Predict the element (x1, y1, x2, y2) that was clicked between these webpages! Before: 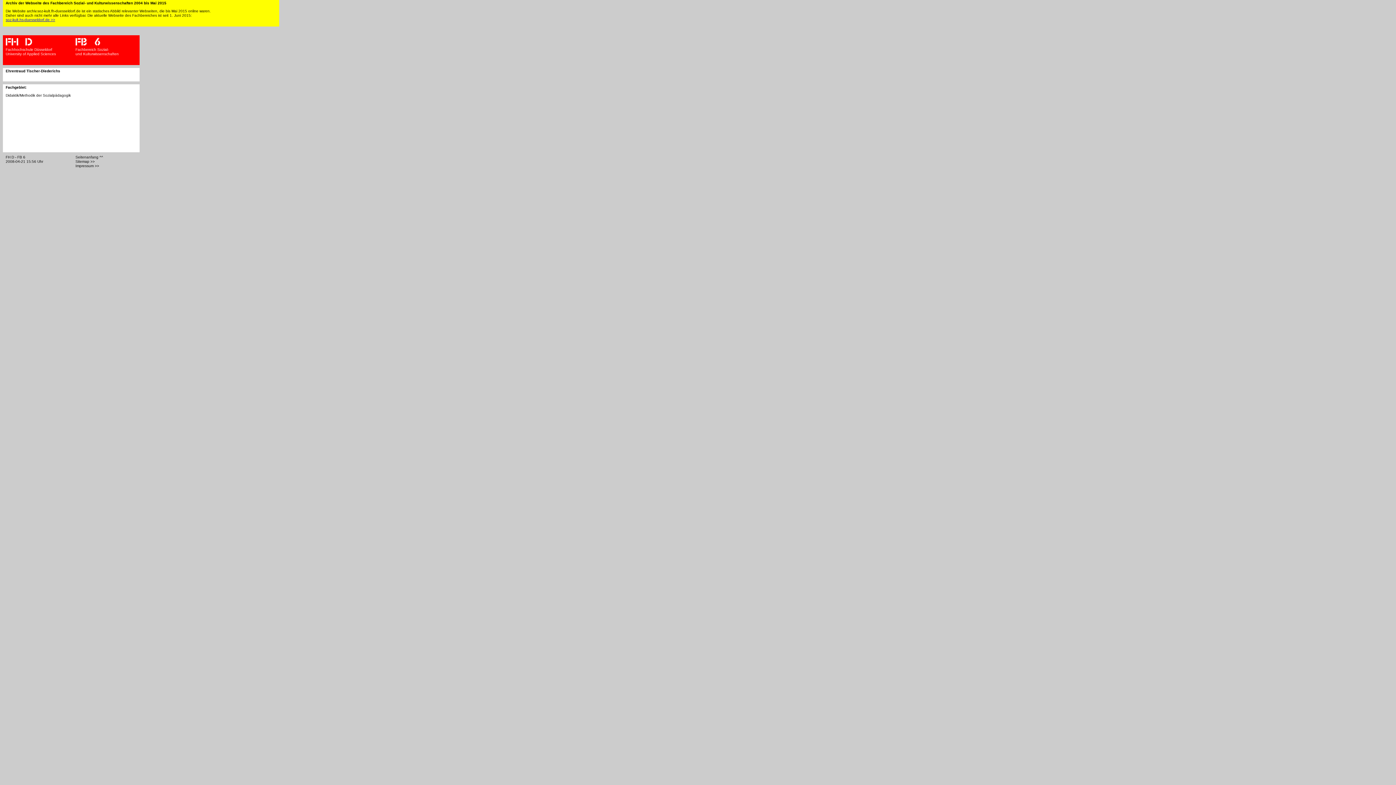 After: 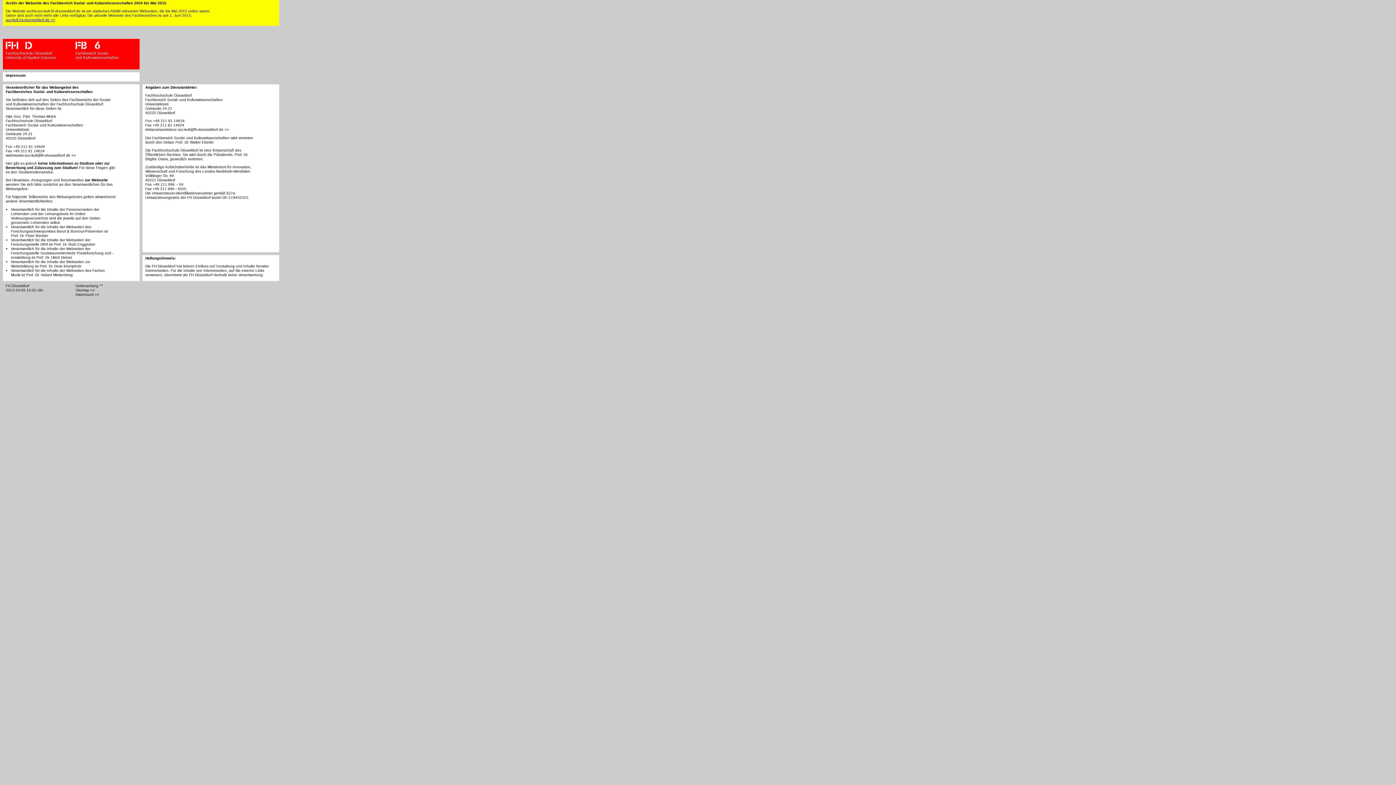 Action: label: Impressum >>  bbox: (75, 164, 100, 168)